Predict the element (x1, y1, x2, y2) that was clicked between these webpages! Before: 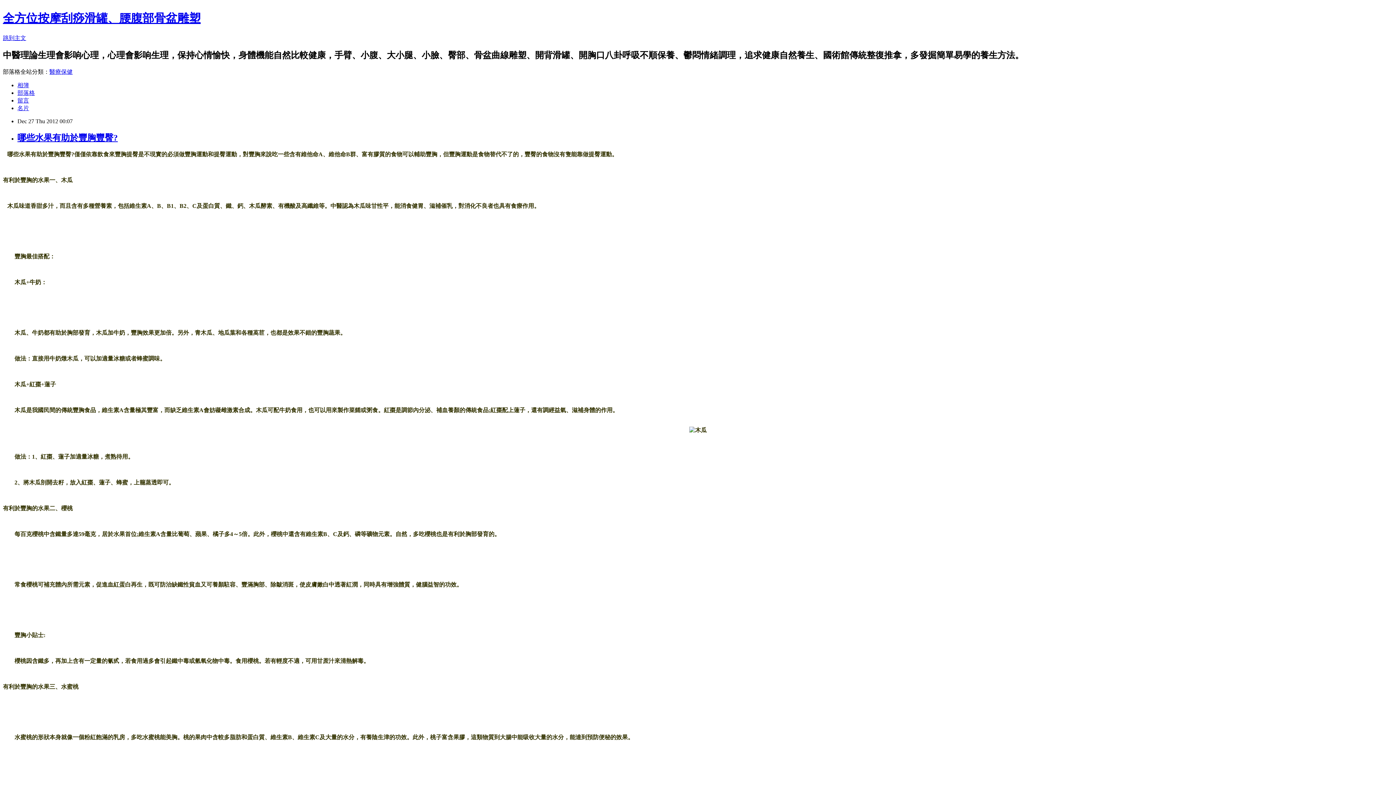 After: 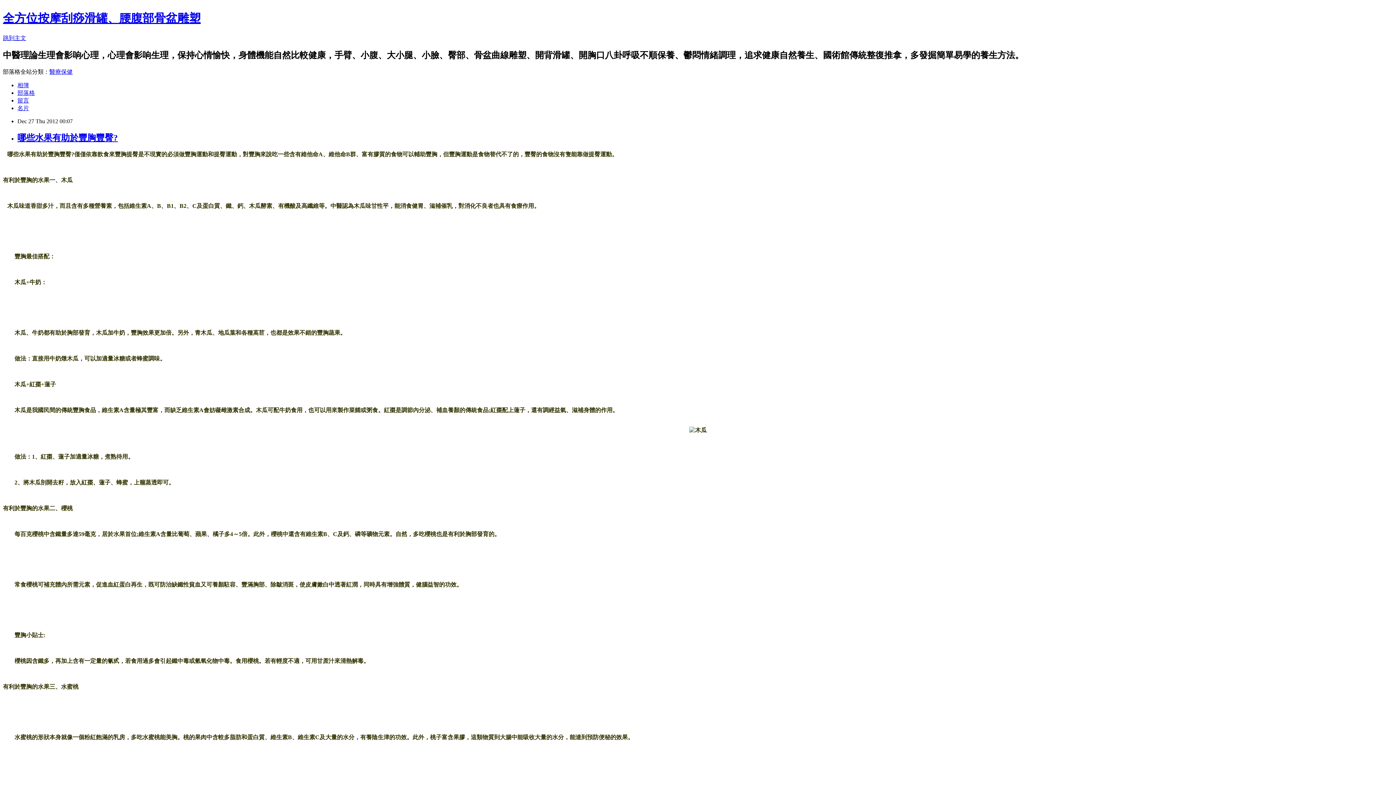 Action: bbox: (17, 97, 29, 103) label: 留言